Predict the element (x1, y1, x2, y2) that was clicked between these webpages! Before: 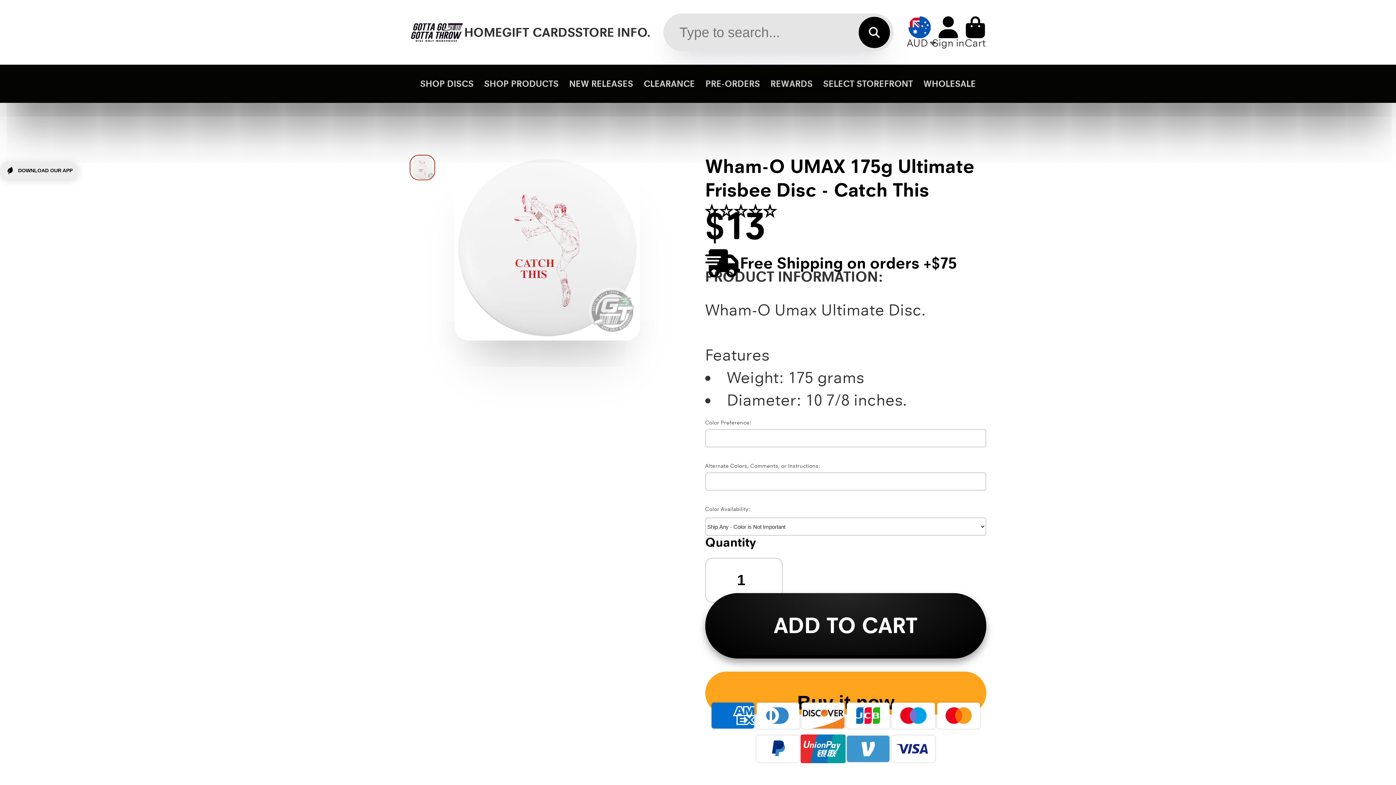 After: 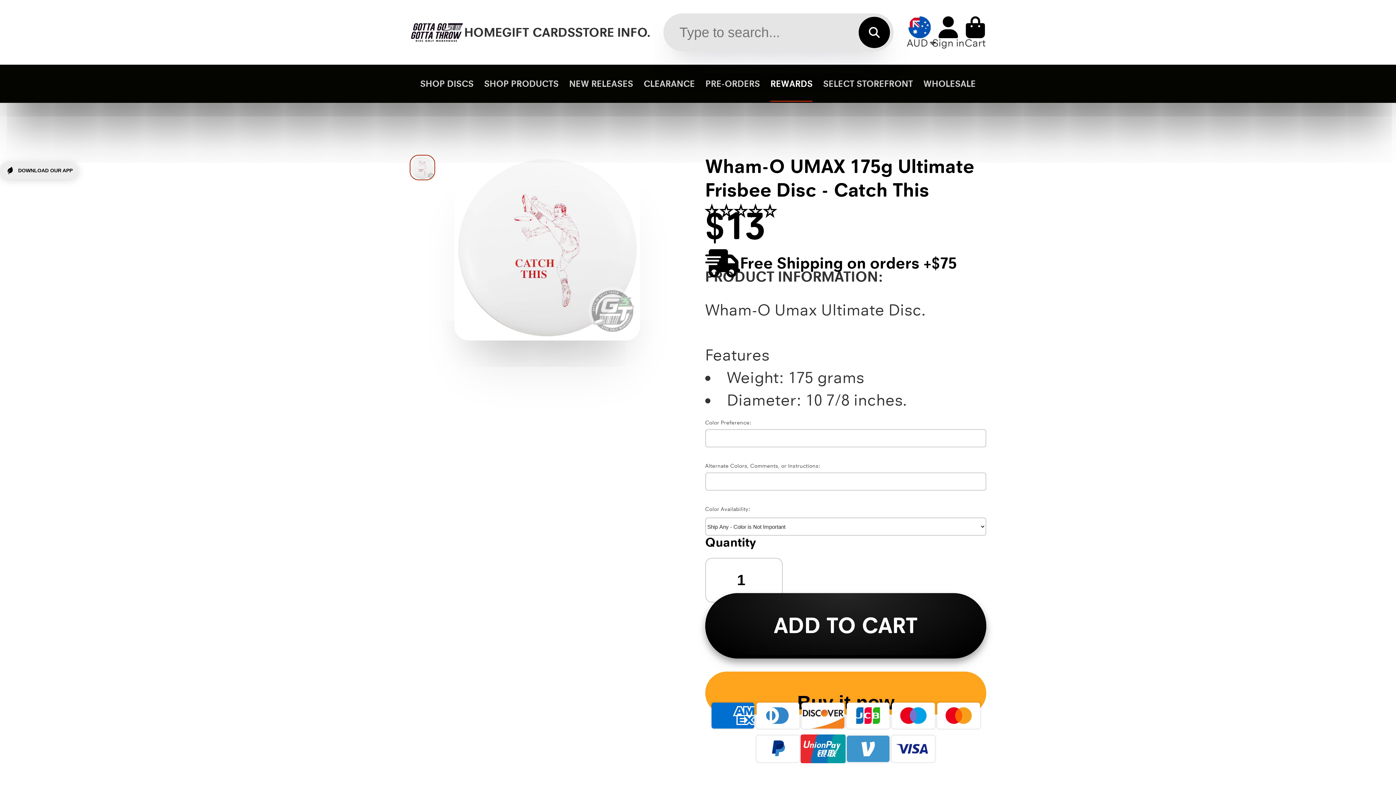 Action: label: REWARDS bbox: (770, 64, 812, 103)